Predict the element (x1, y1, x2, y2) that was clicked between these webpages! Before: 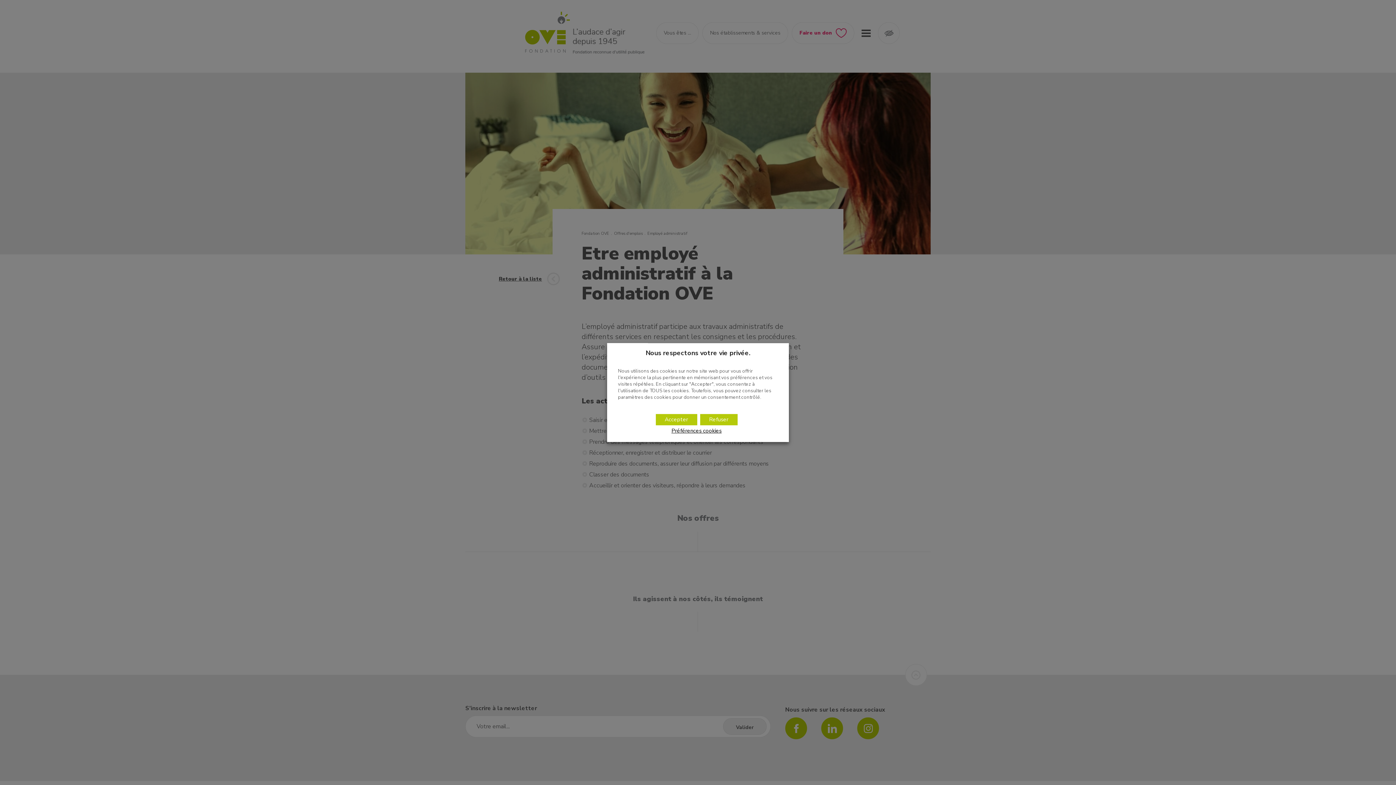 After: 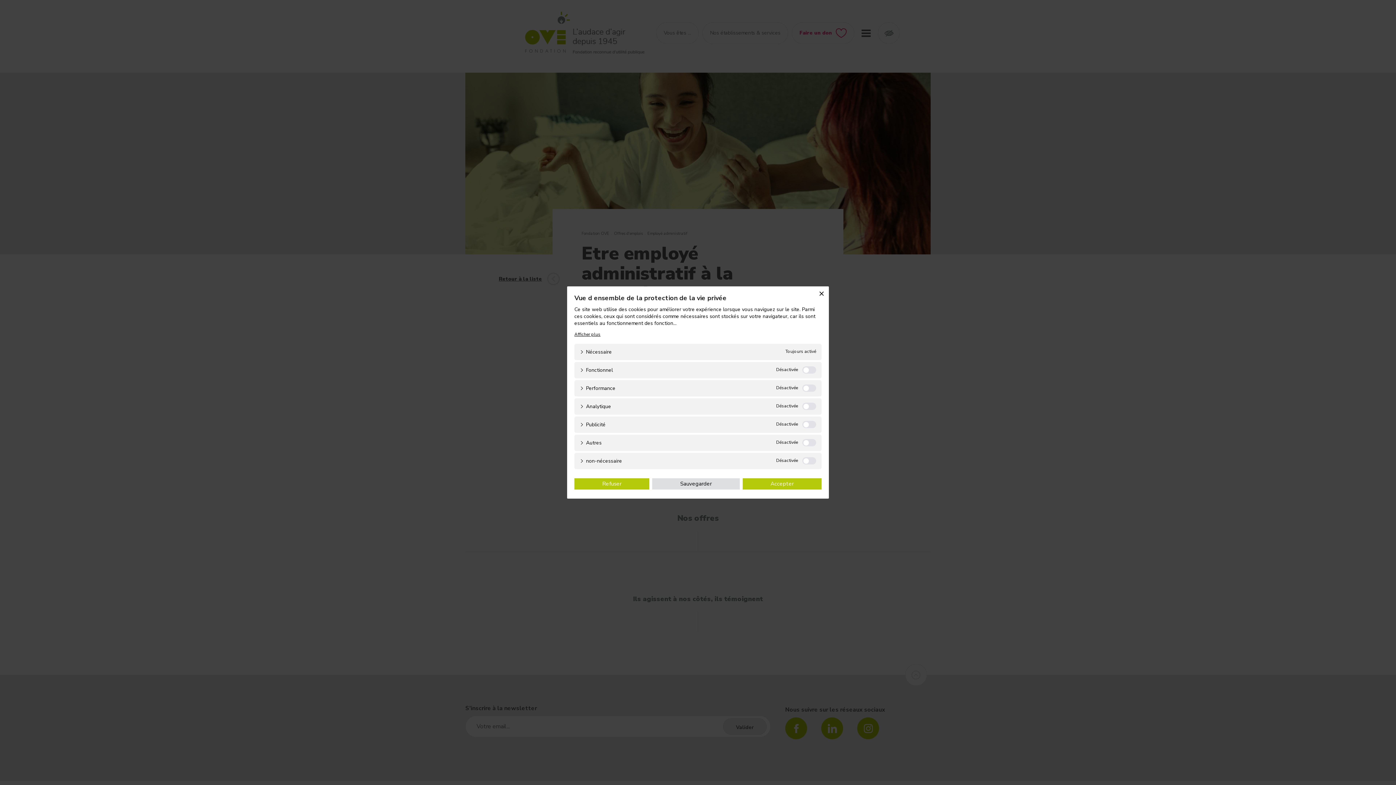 Action: bbox: (662, 425, 730, 436) label: Préférences cookies